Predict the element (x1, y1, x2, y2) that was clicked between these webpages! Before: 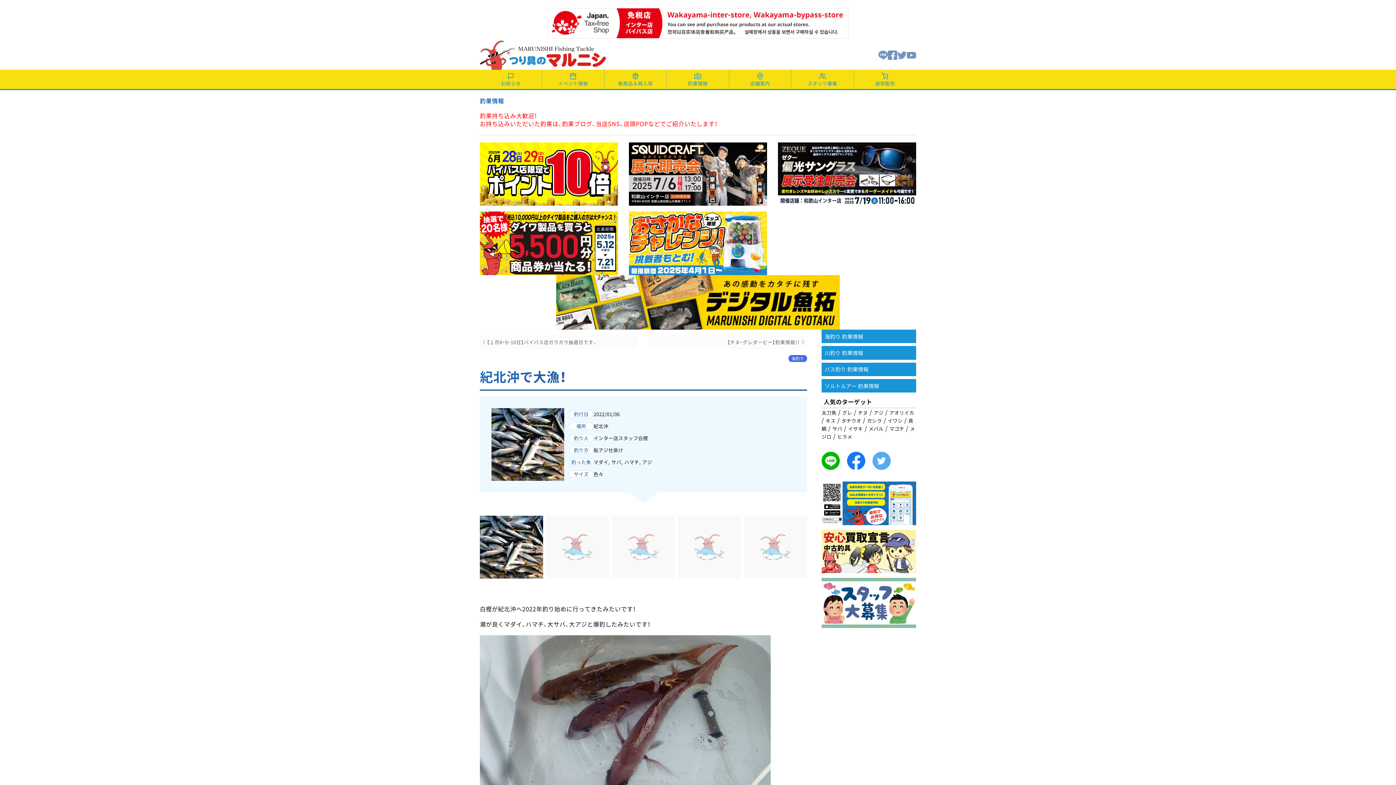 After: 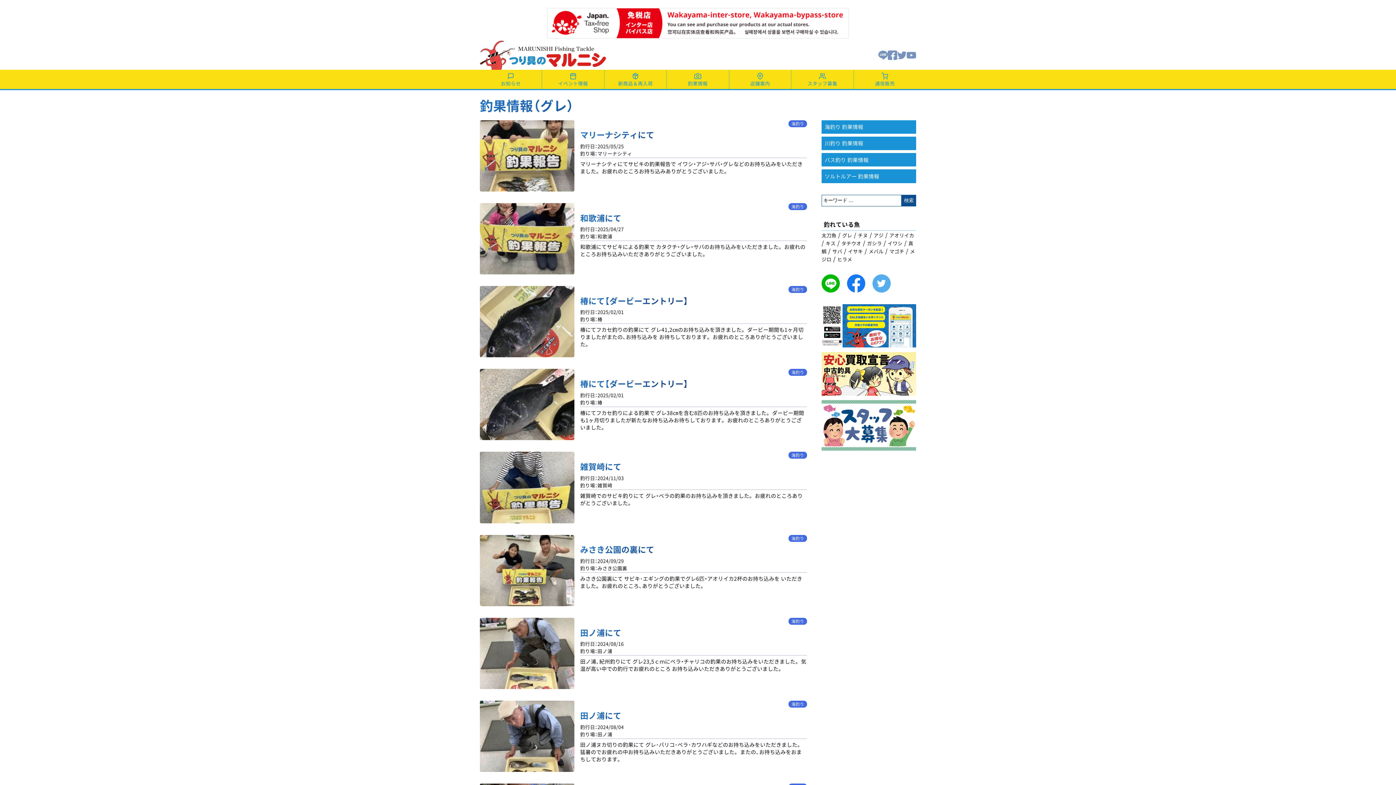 Action: bbox: (842, 409, 852, 416) label: グレ